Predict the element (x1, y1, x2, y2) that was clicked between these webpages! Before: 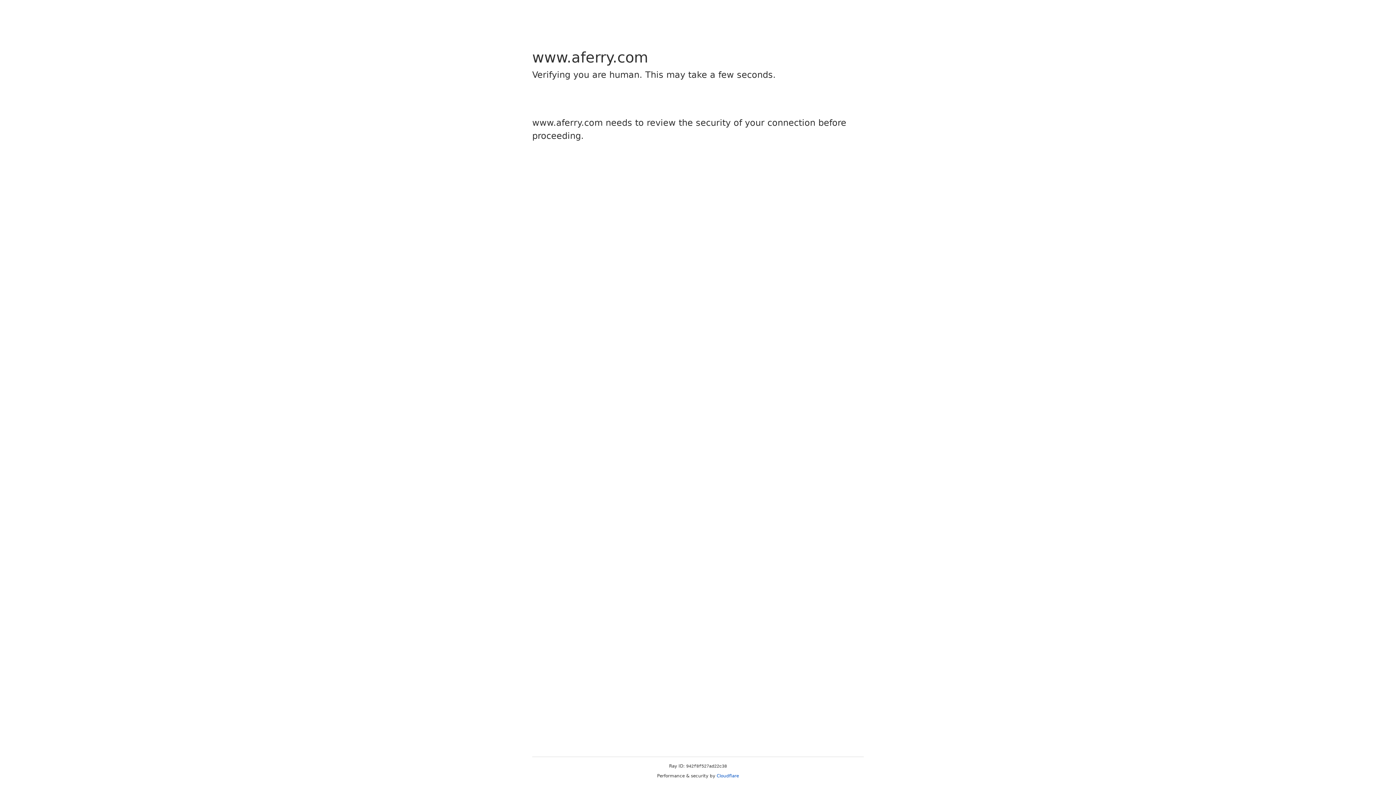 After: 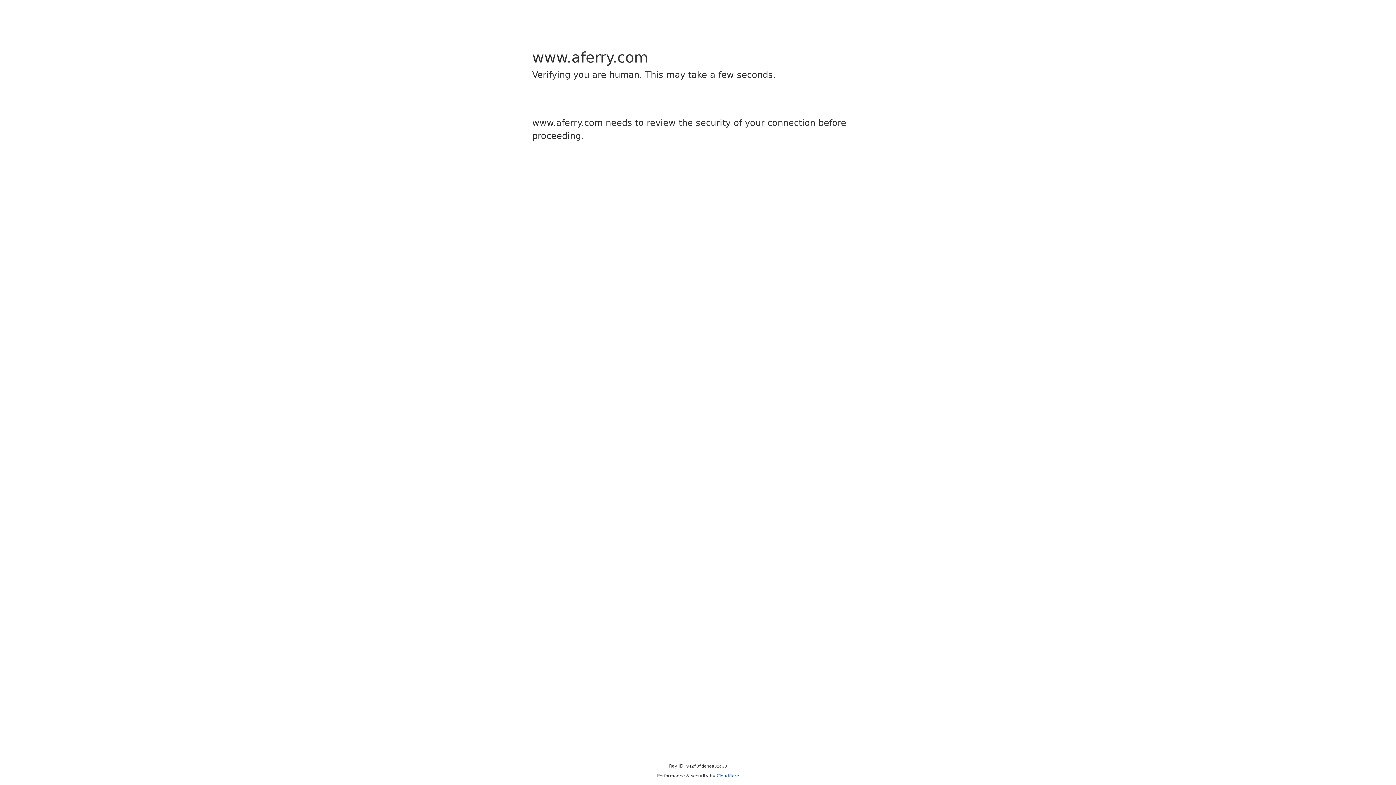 Action: bbox: (716, 773, 739, 778) label: Cloudflare